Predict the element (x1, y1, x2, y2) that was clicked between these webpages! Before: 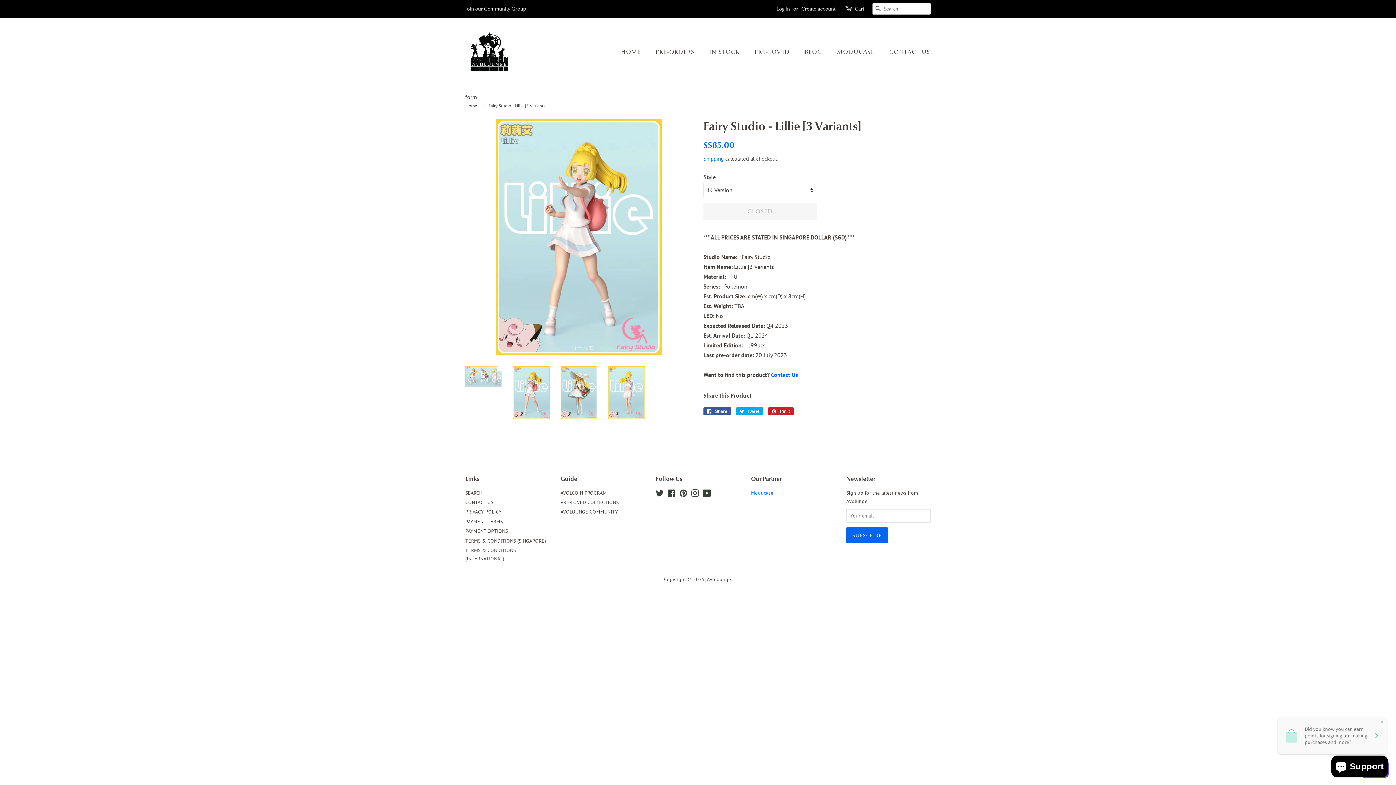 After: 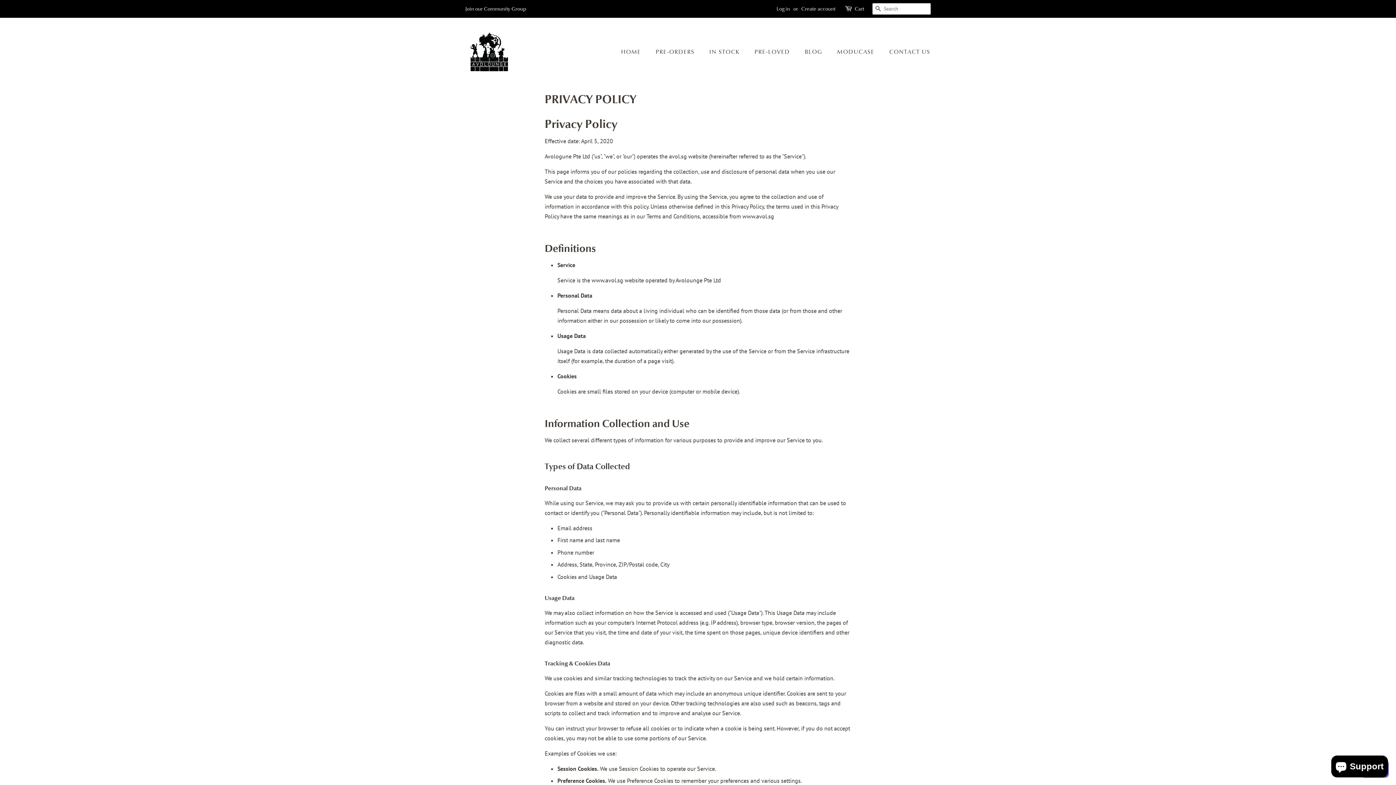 Action: label: PRIVACY POLICY bbox: (465, 508, 501, 515)